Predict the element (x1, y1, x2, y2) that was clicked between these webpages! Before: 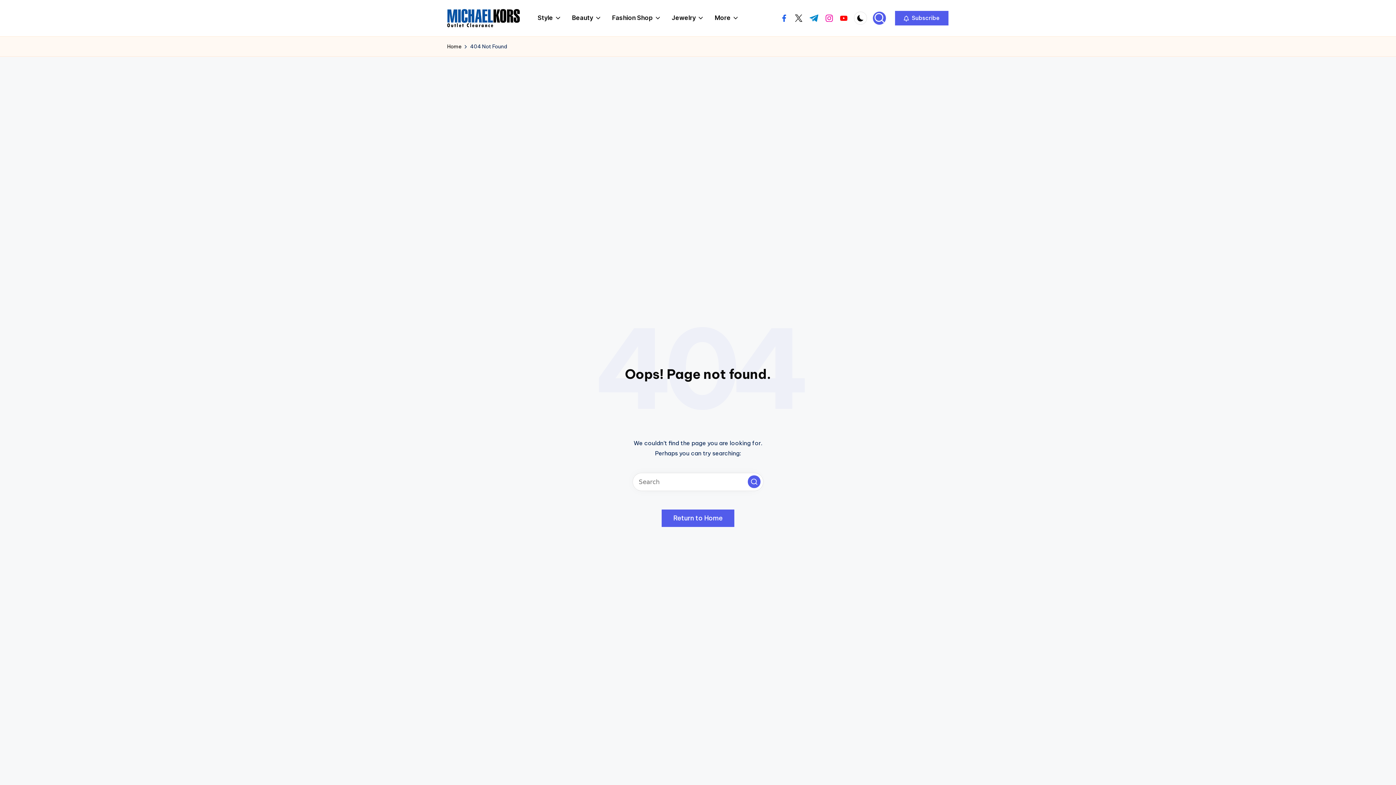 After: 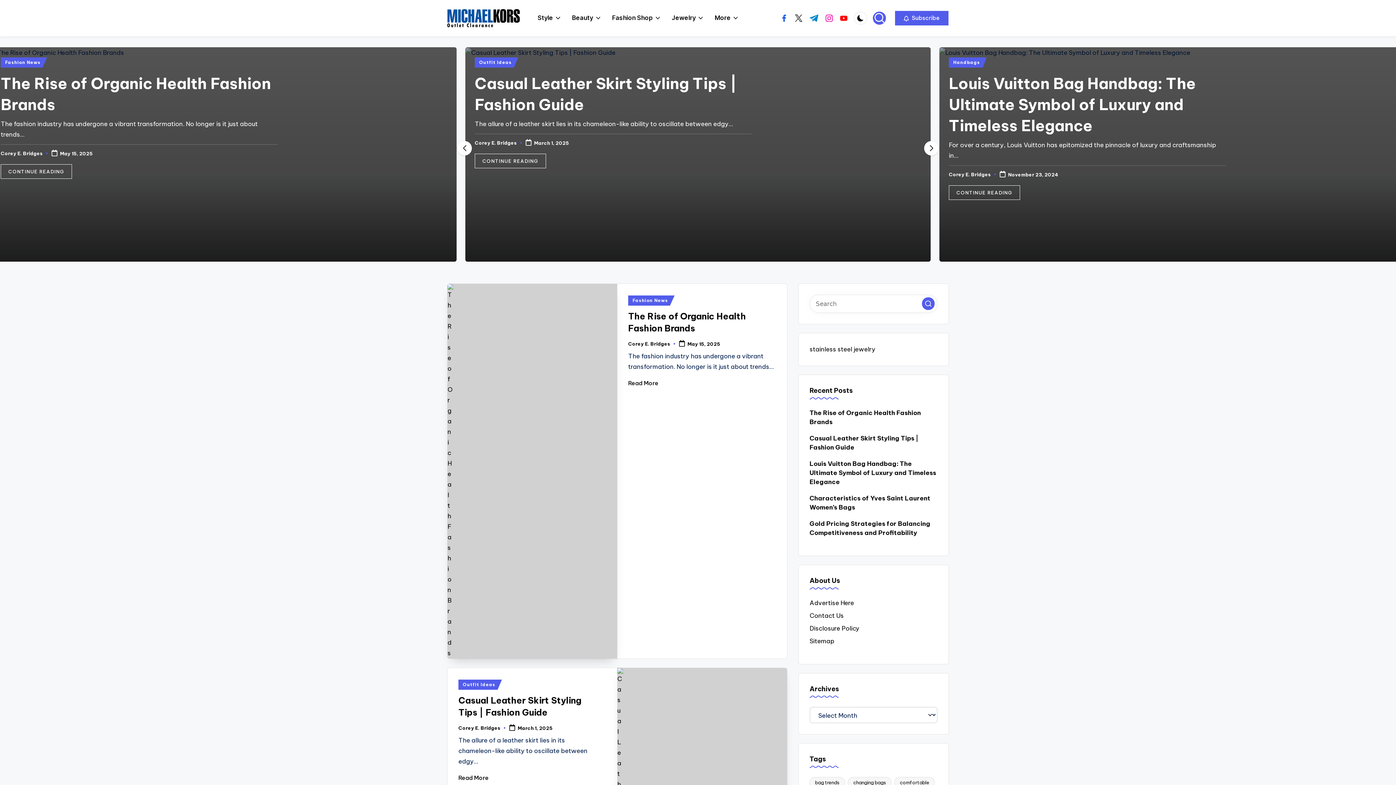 Action: bbox: (661, 509, 734, 527) label: Return to Home